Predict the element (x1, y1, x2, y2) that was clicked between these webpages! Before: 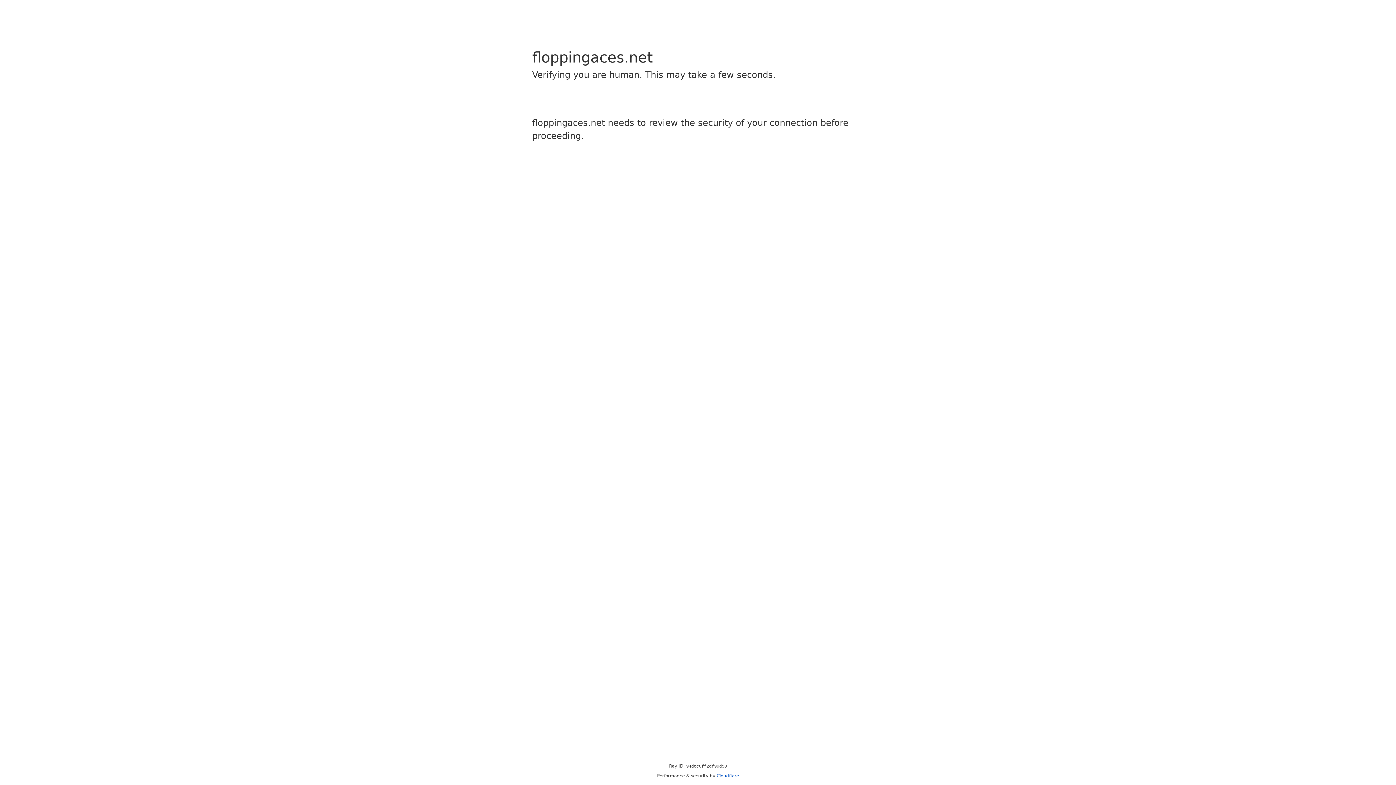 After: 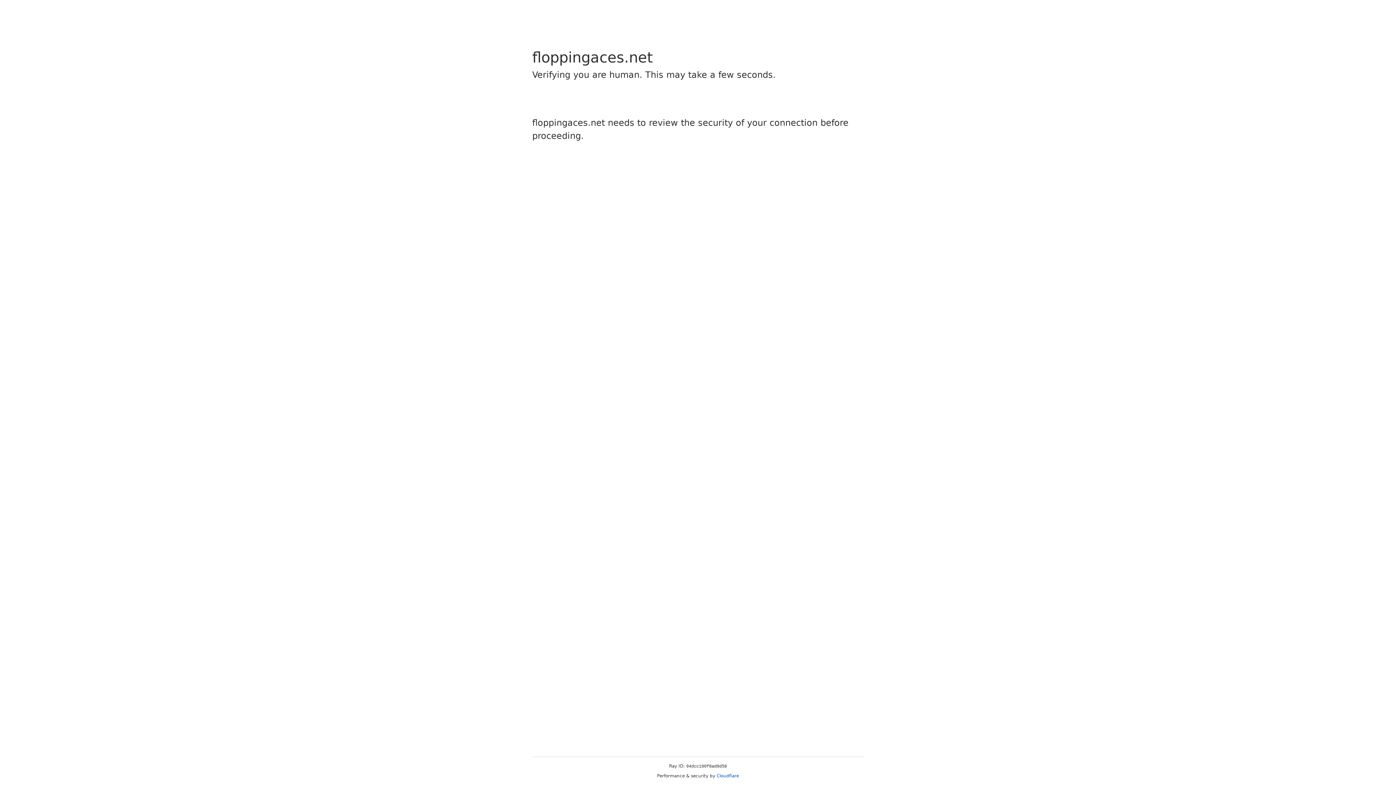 Action: label: Cloudflare bbox: (716, 773, 739, 778)